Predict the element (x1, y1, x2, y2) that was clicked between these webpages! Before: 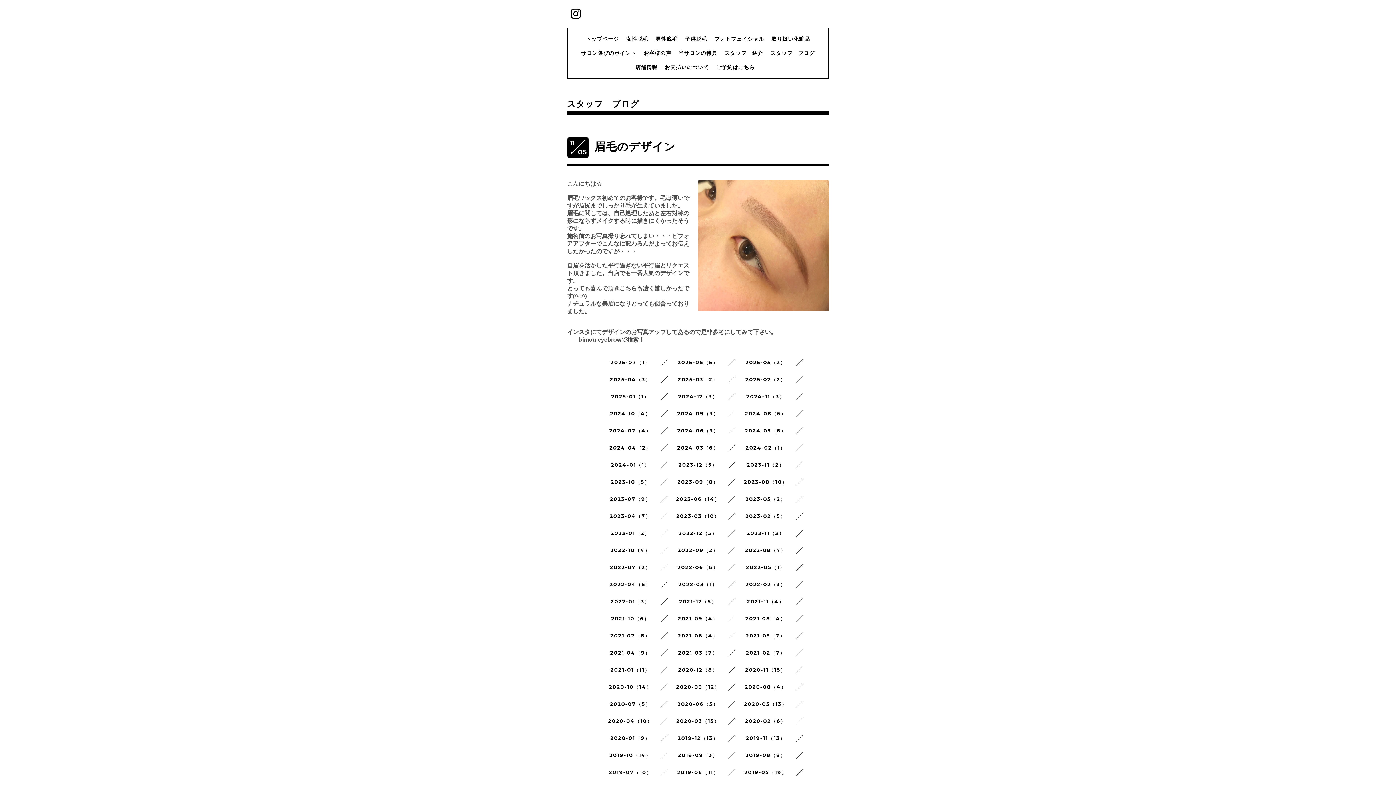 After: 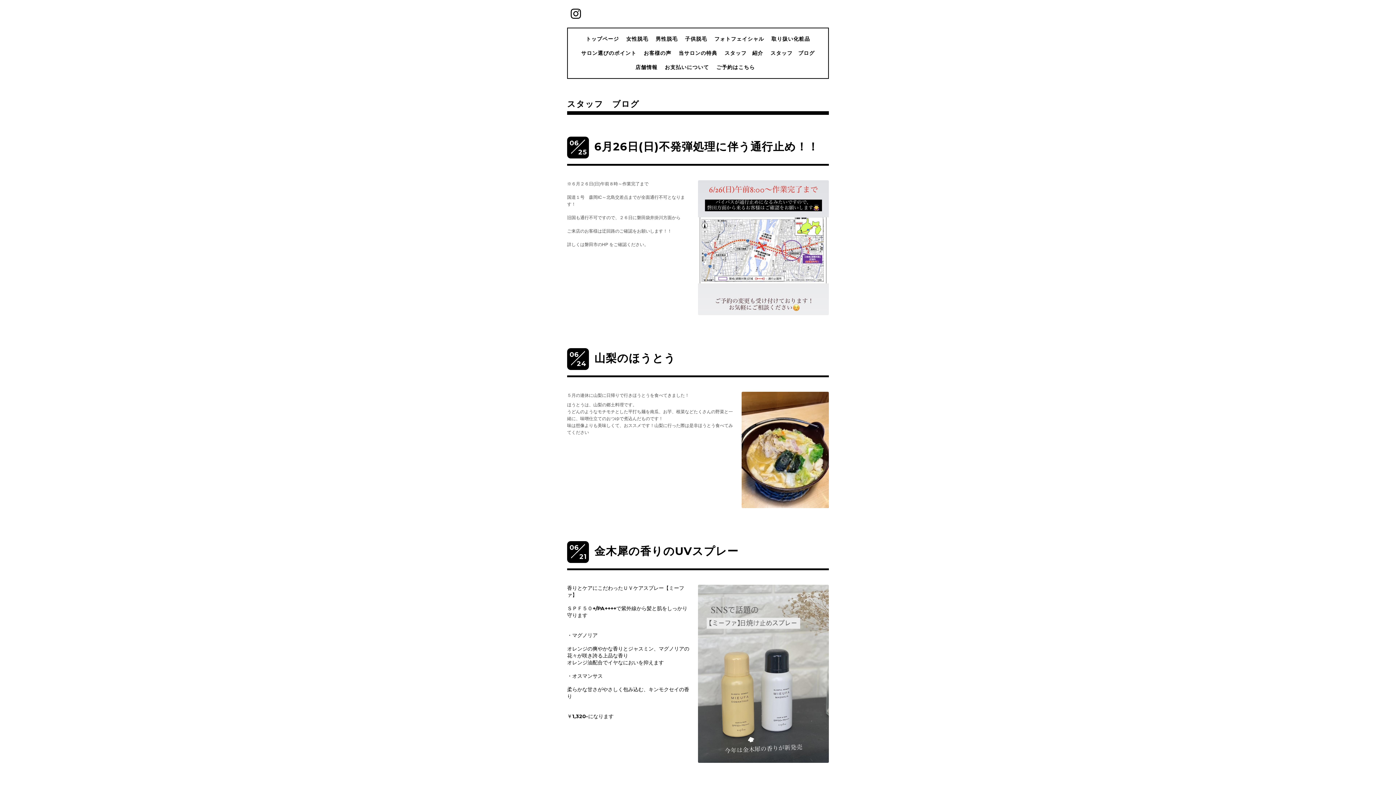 Action: label: 2022-06（6） bbox: (677, 564, 718, 570)